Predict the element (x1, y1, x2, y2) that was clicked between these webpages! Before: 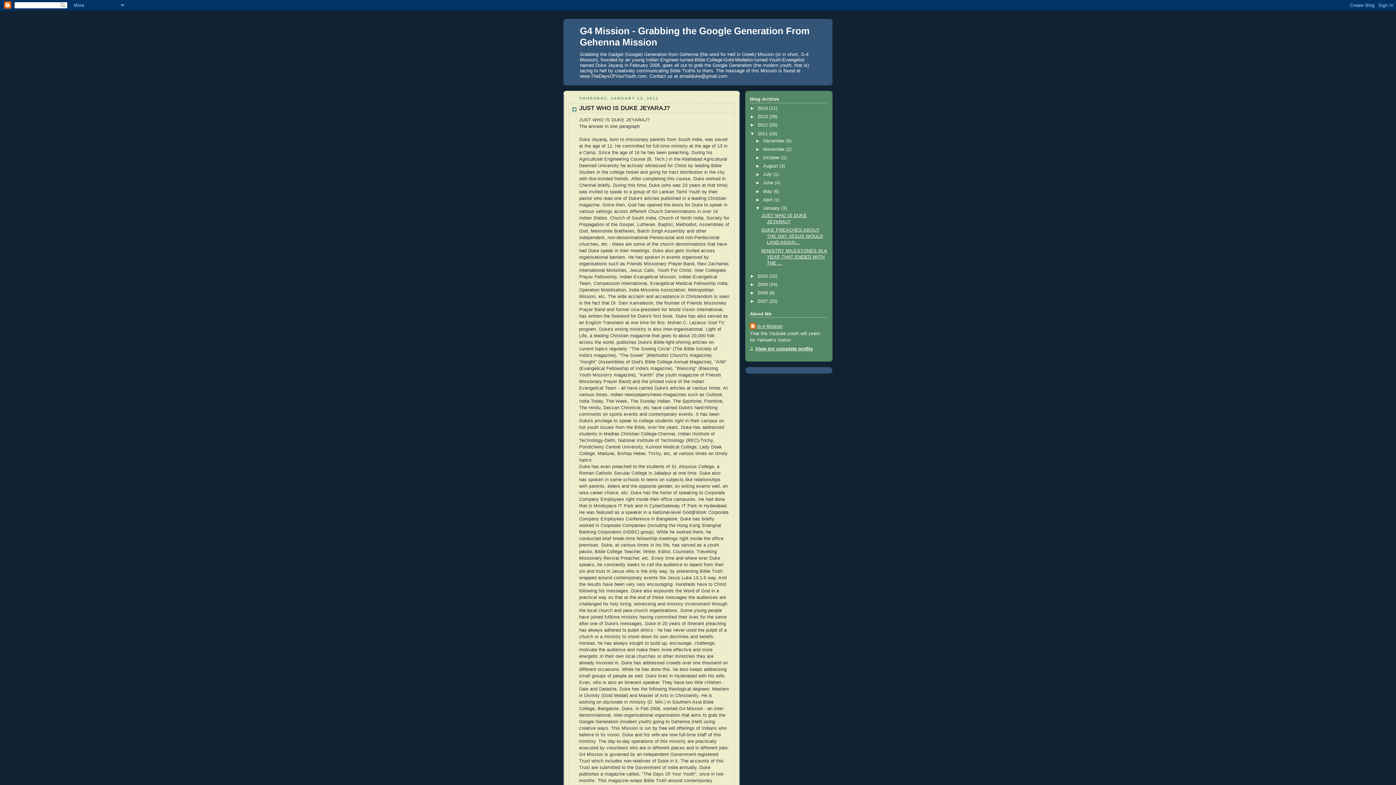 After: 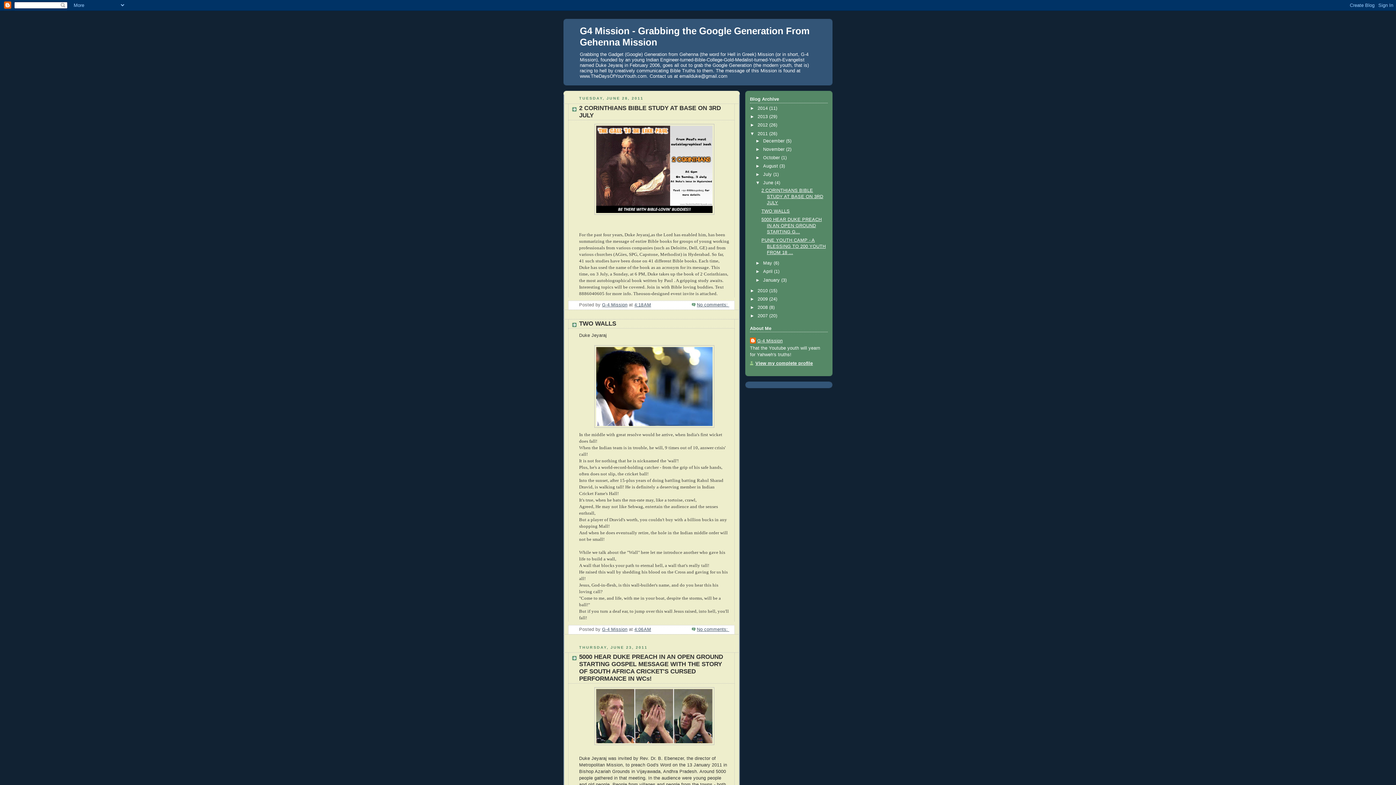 Action: label: June  bbox: (763, 180, 774, 185)